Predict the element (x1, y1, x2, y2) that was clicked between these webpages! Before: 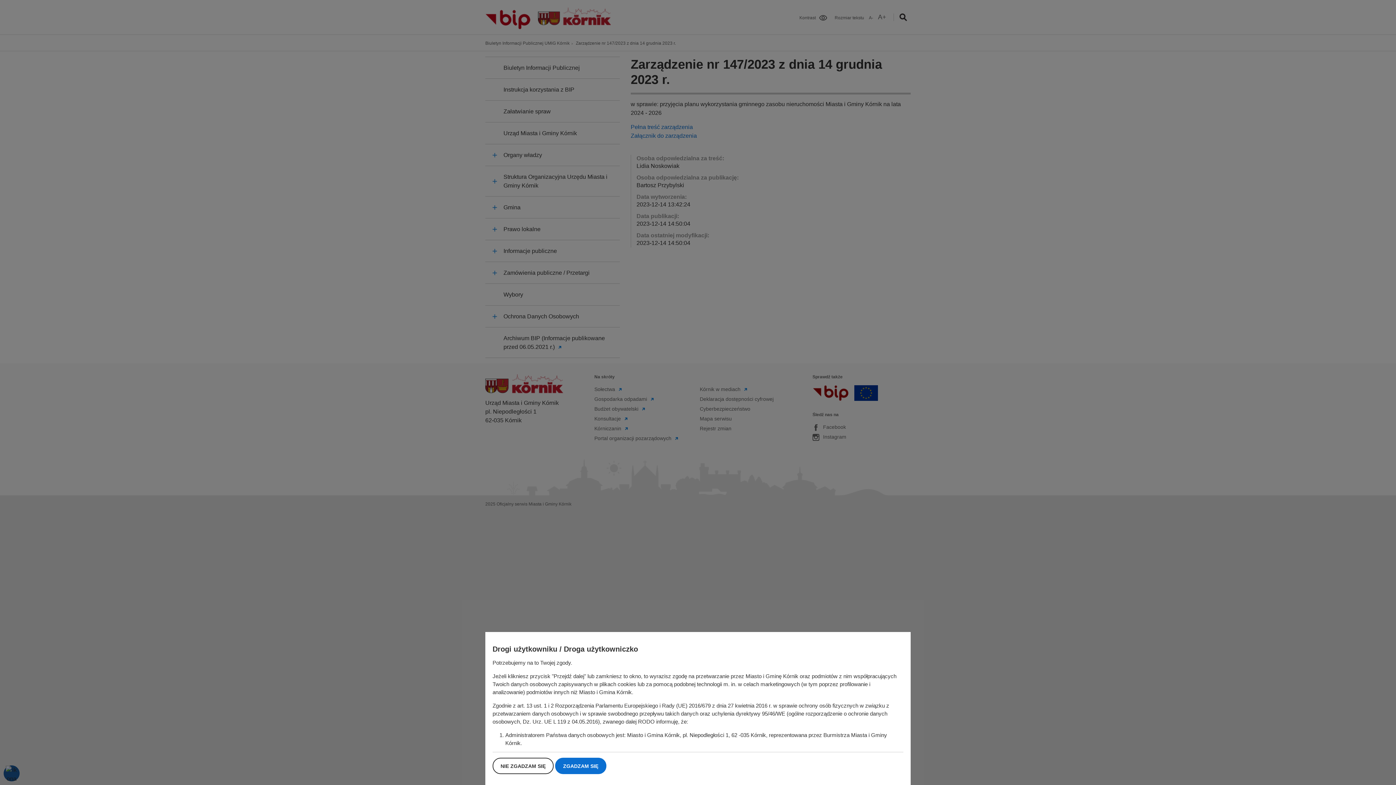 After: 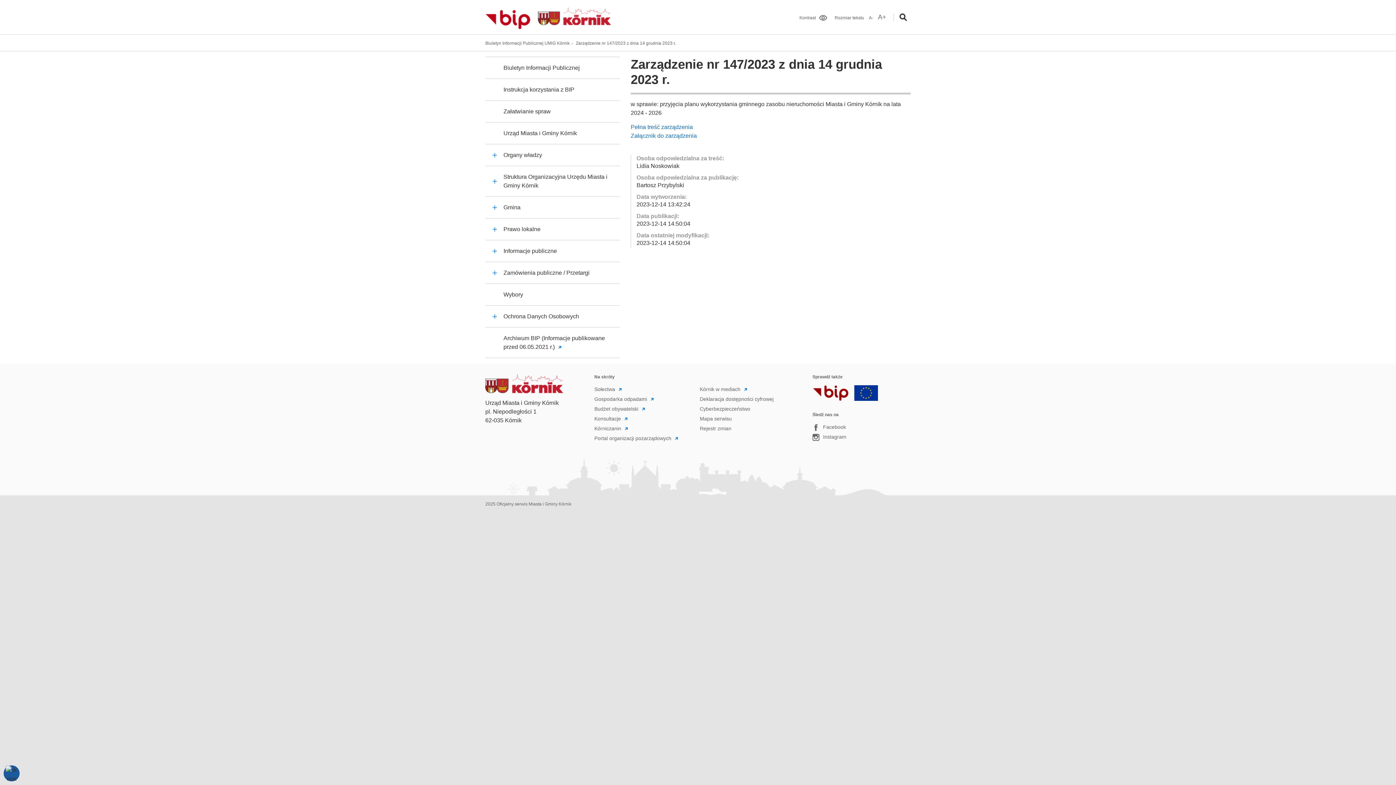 Action: bbox: (555, 758, 606, 774) label: ZGADZAM SIĘ